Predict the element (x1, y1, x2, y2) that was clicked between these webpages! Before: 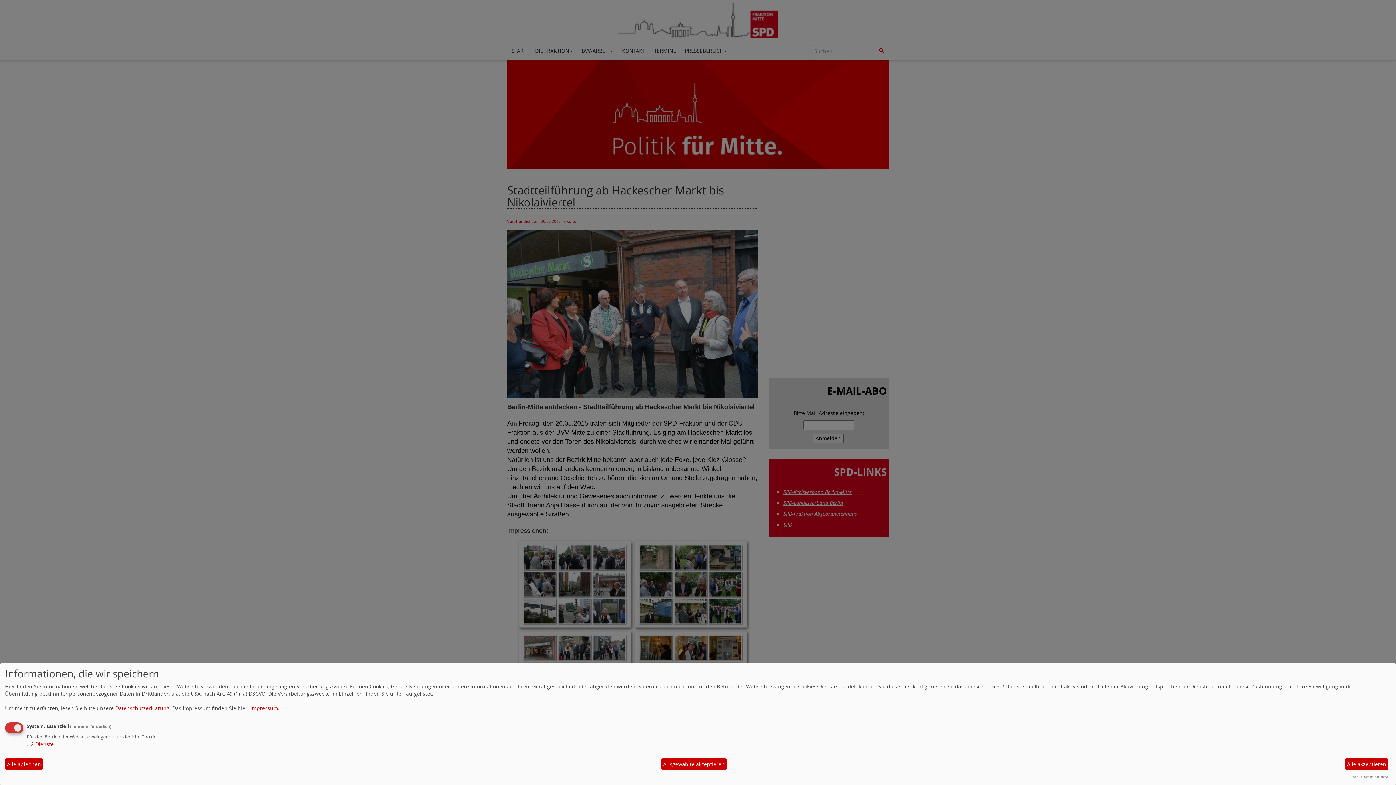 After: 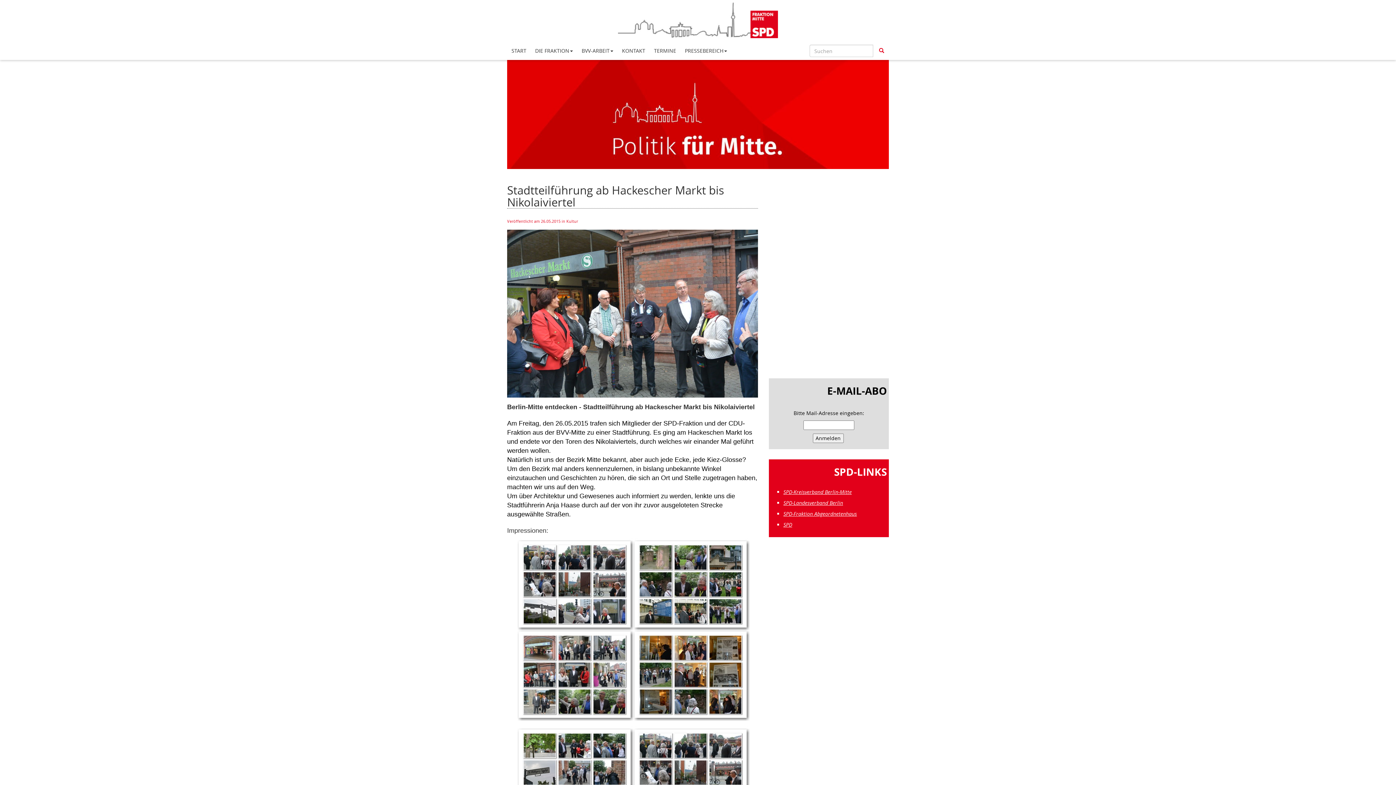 Action: bbox: (661, 758, 726, 770) label: Ausgewählte akzeptieren